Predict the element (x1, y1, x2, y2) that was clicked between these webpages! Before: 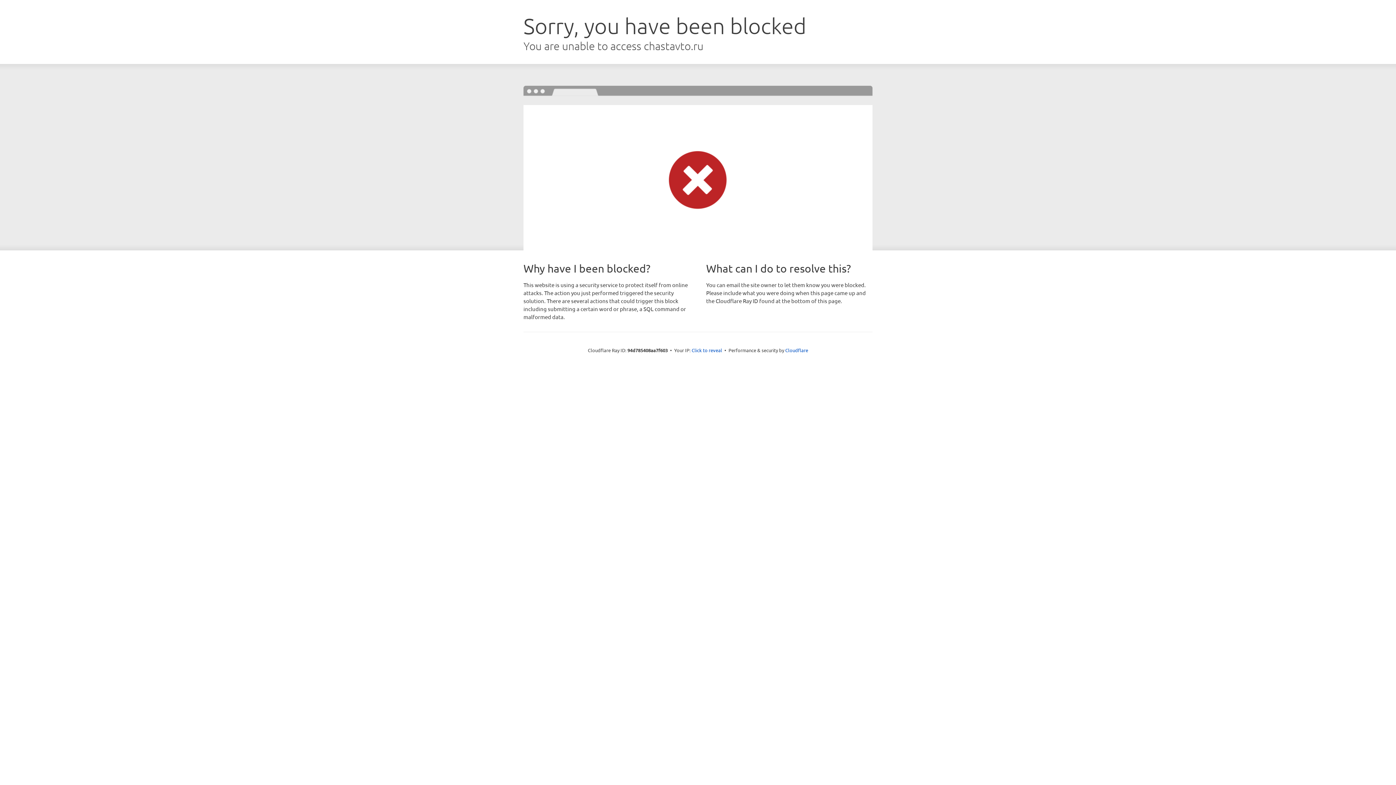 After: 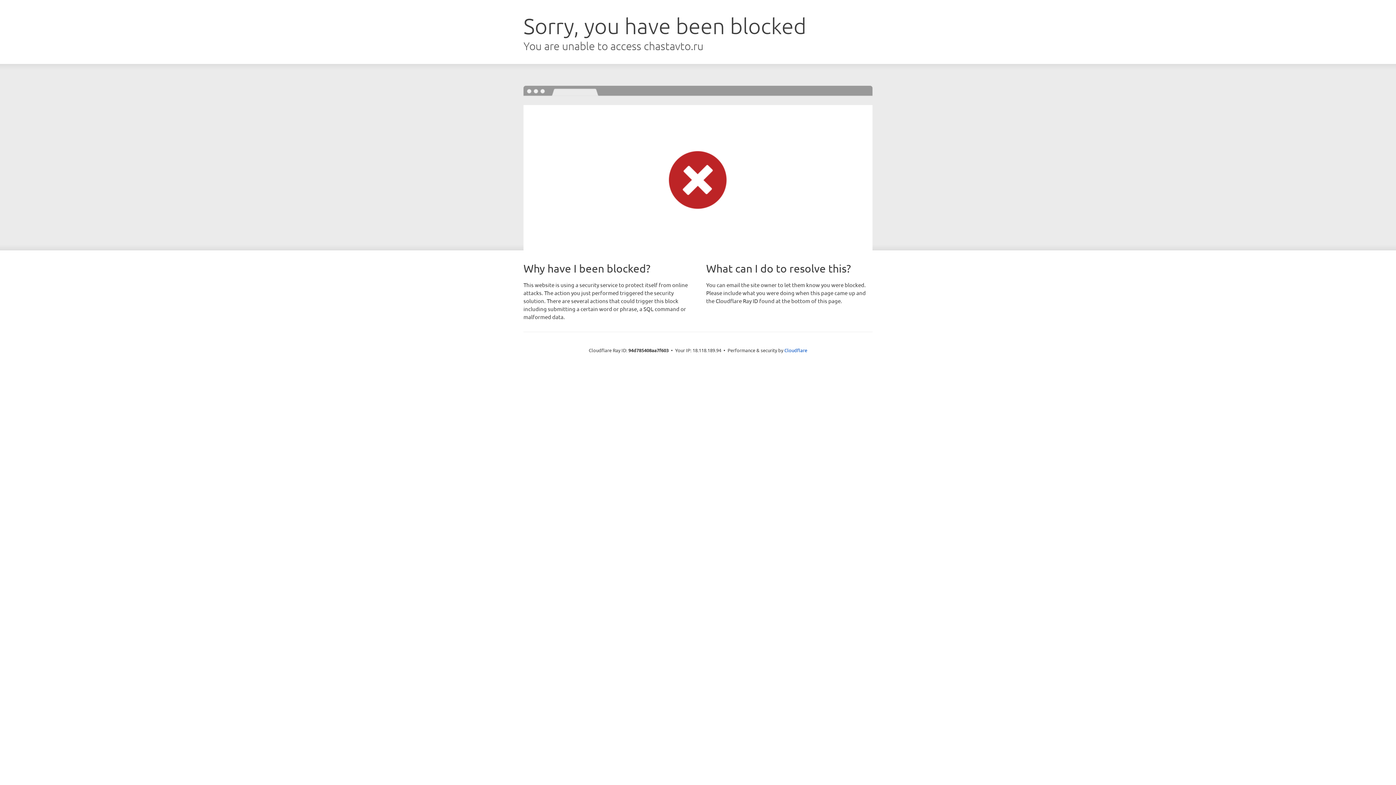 Action: bbox: (691, 346, 722, 353) label: Click to reveal